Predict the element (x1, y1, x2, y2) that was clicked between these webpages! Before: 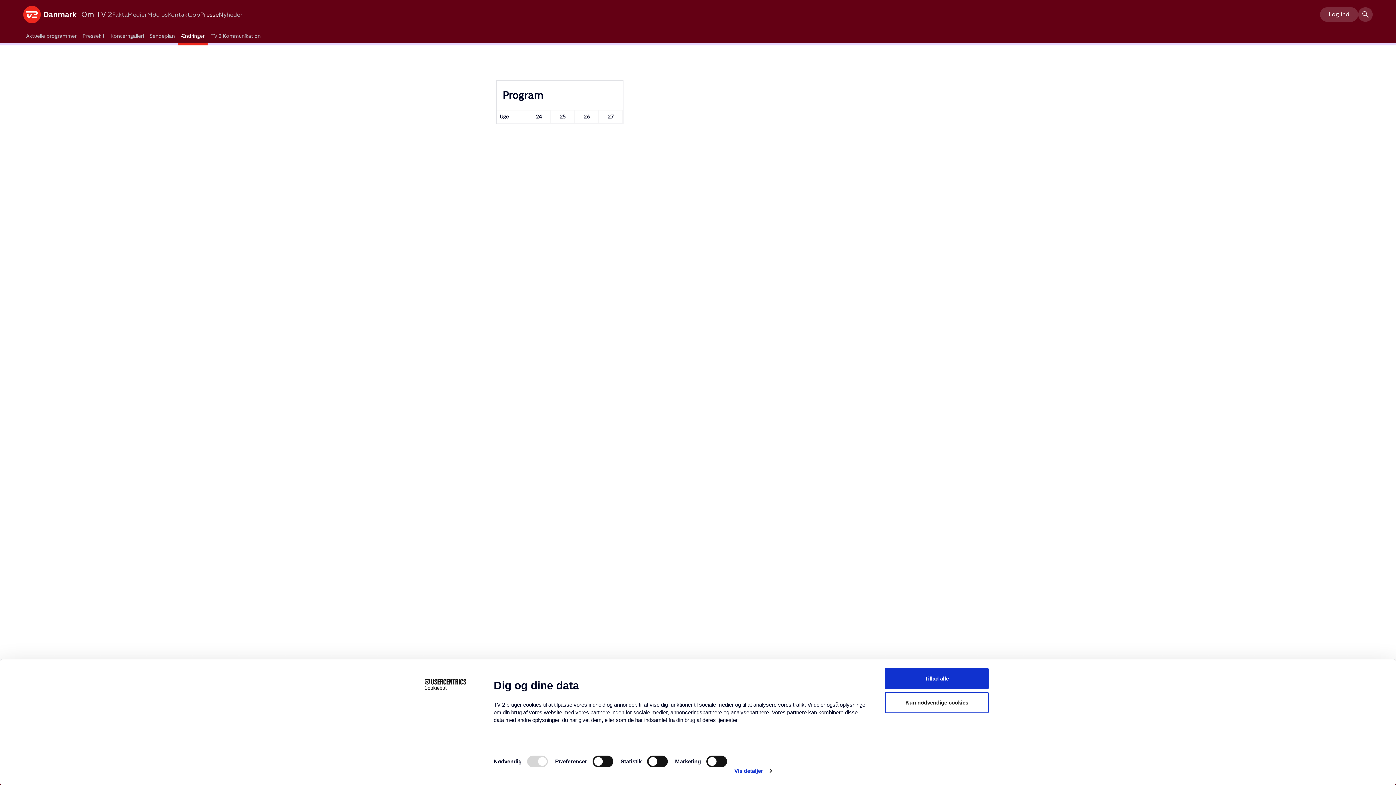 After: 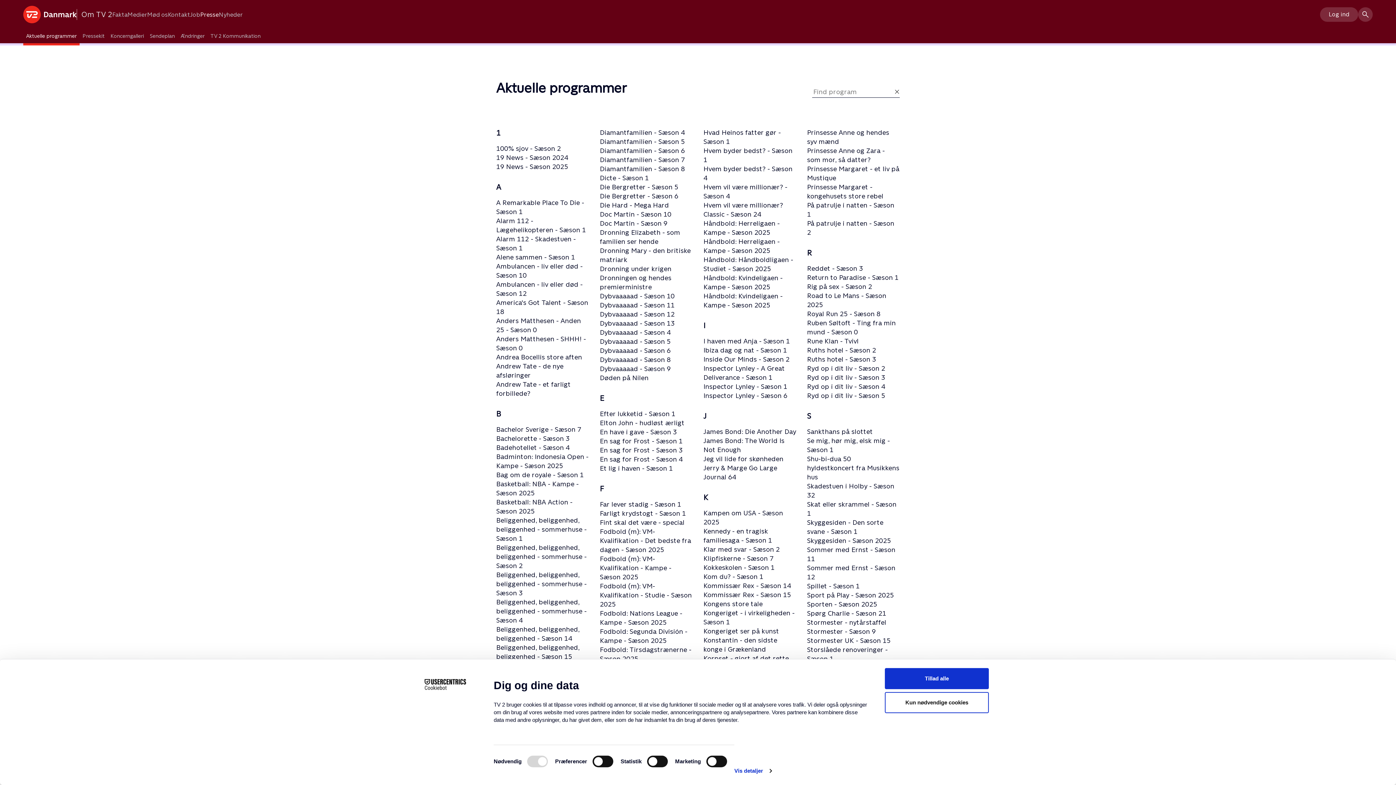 Action: bbox: (23, 29, 79, 45) label: Aktuelle programmer